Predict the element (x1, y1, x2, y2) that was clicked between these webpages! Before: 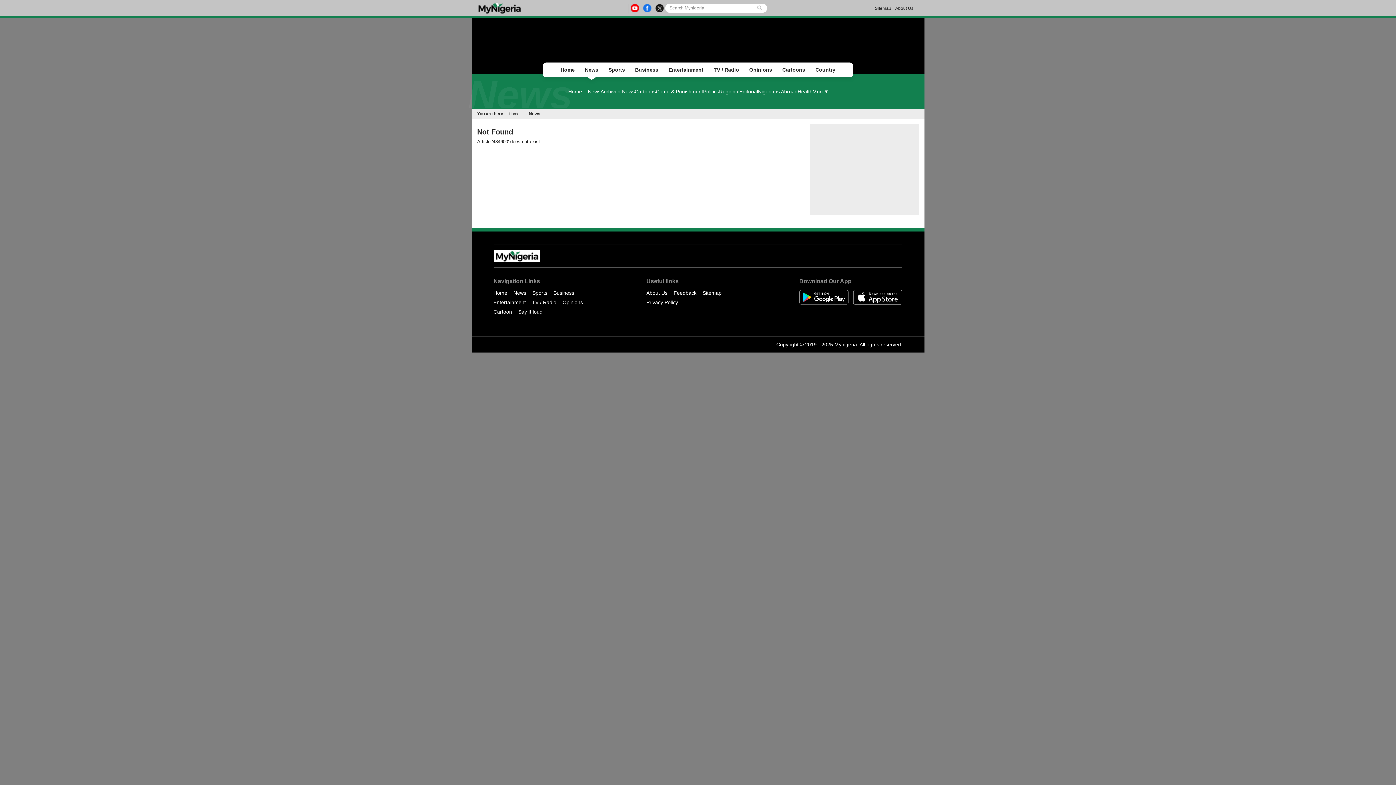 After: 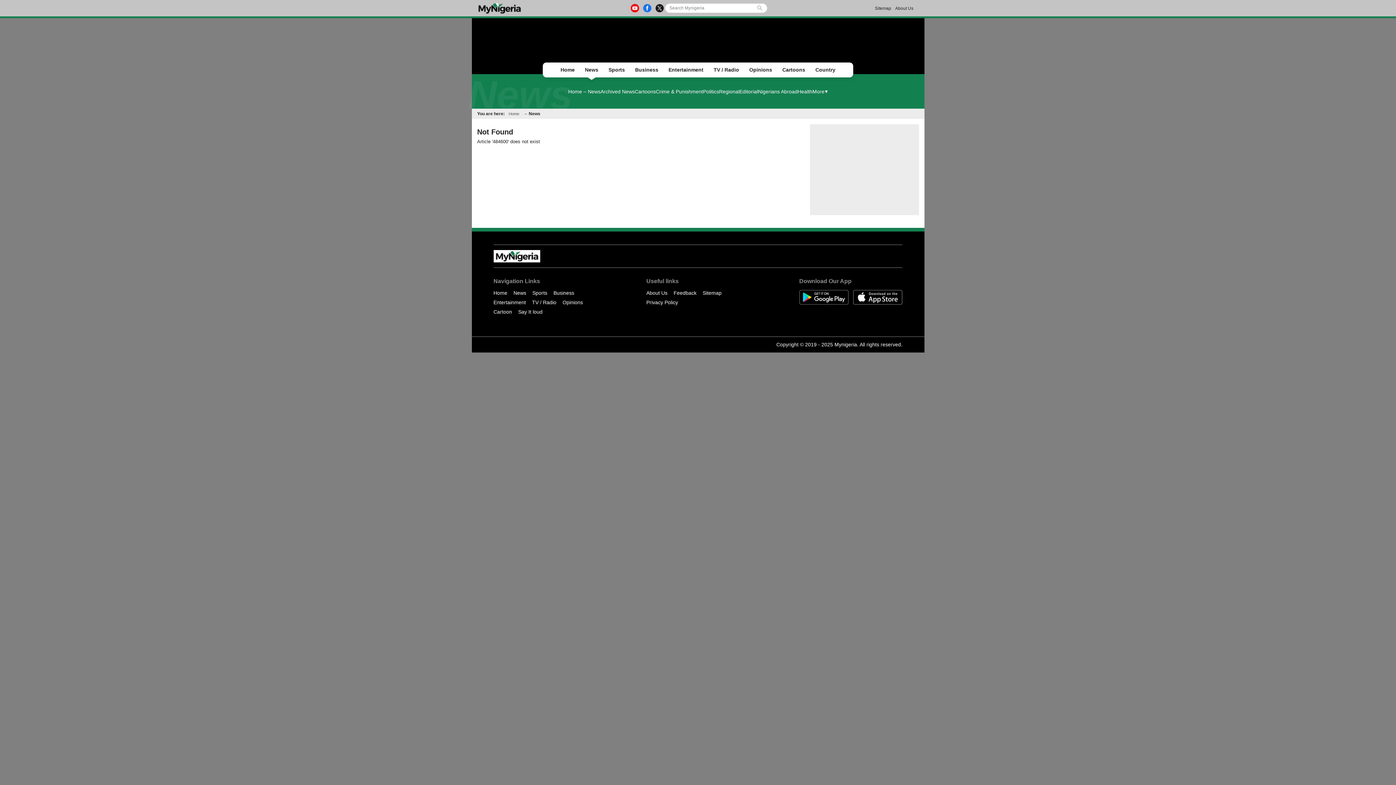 Action: bbox: (654, 8, 665, 13)